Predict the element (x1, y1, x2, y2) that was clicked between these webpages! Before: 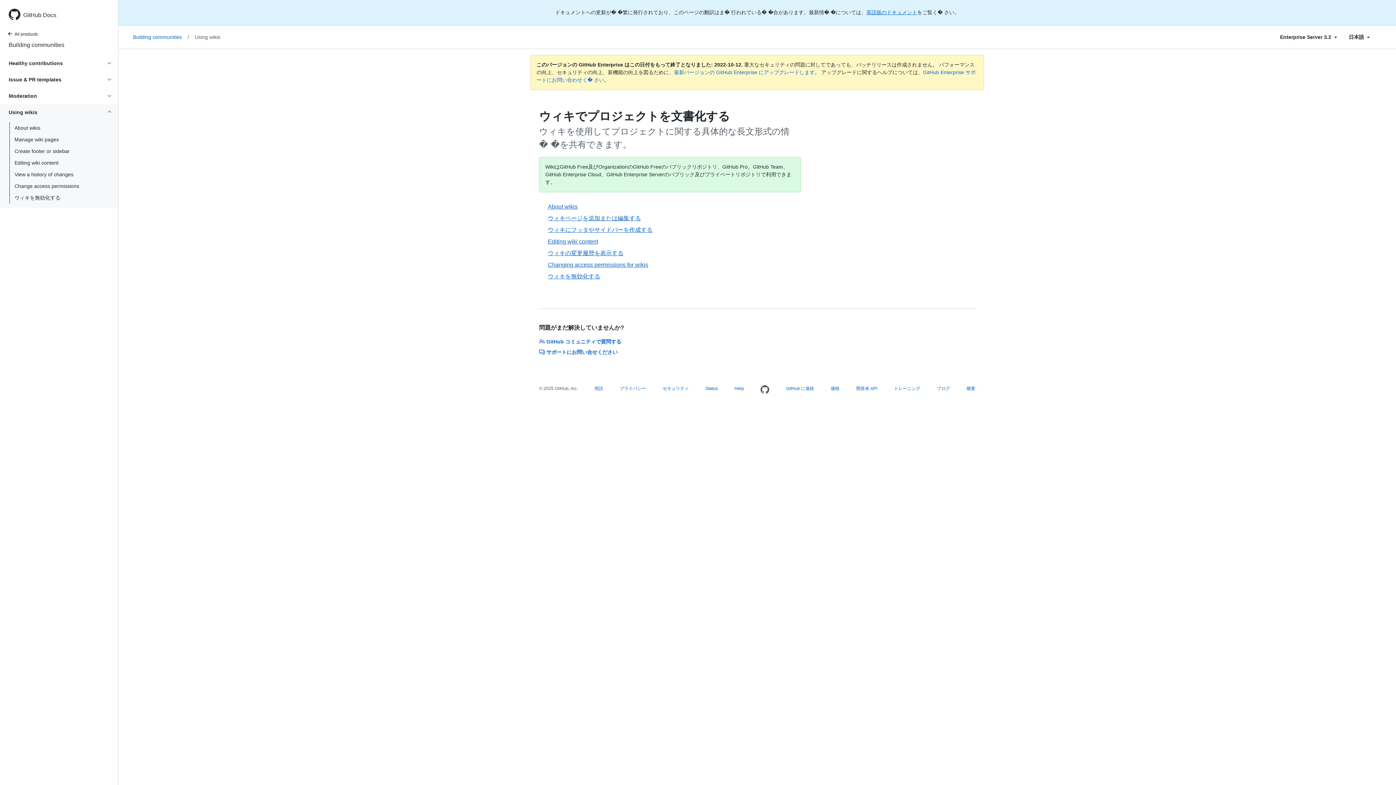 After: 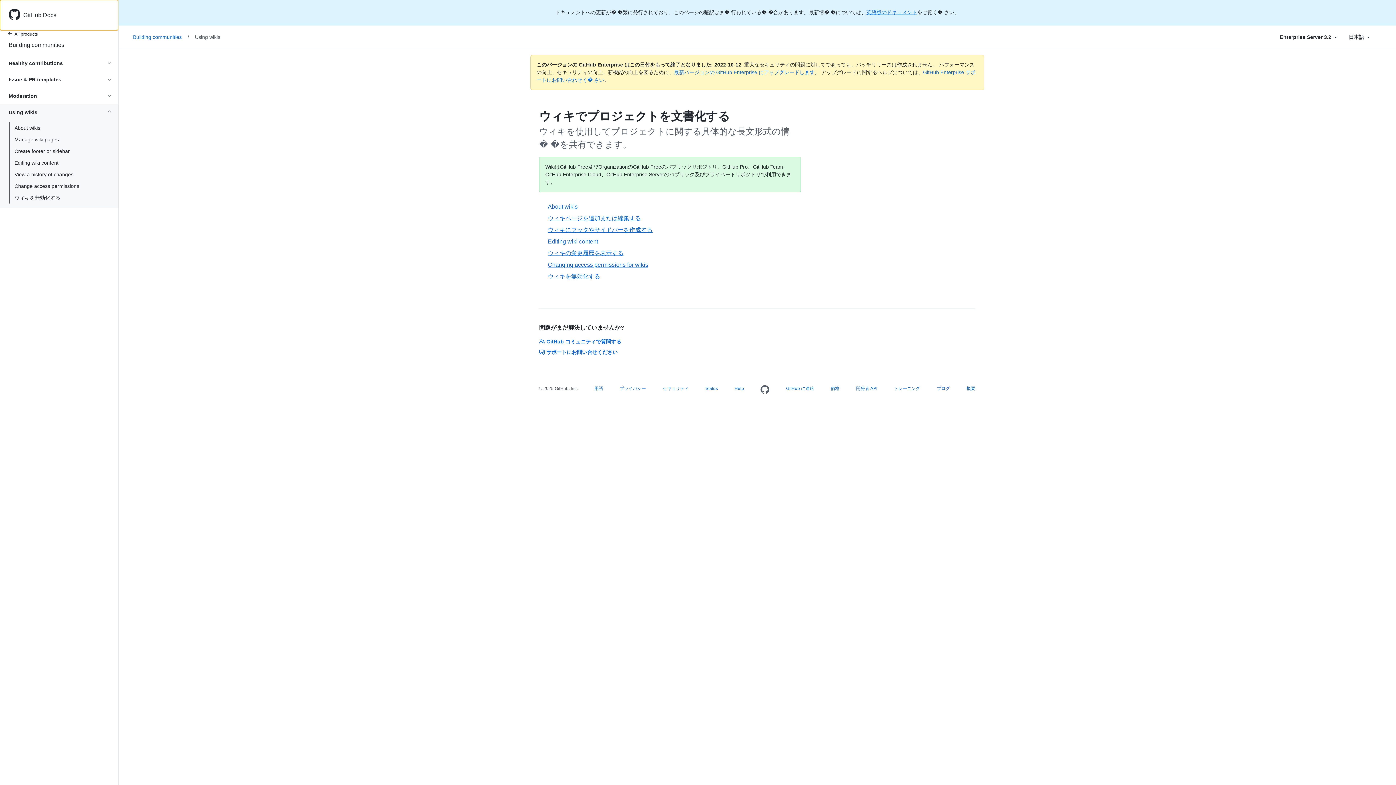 Action: label: 一番上にスクロールします bbox: (1373, 762, 1387, 776)